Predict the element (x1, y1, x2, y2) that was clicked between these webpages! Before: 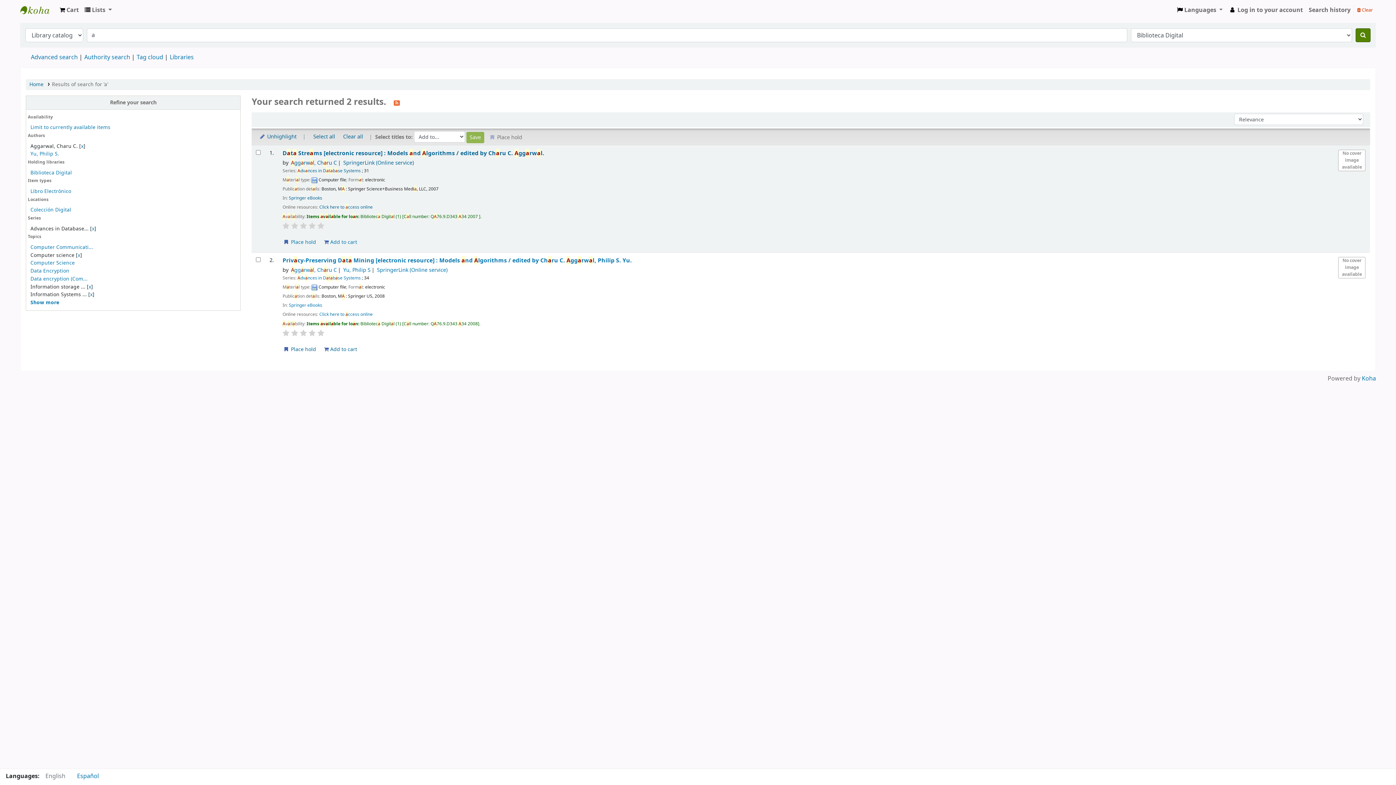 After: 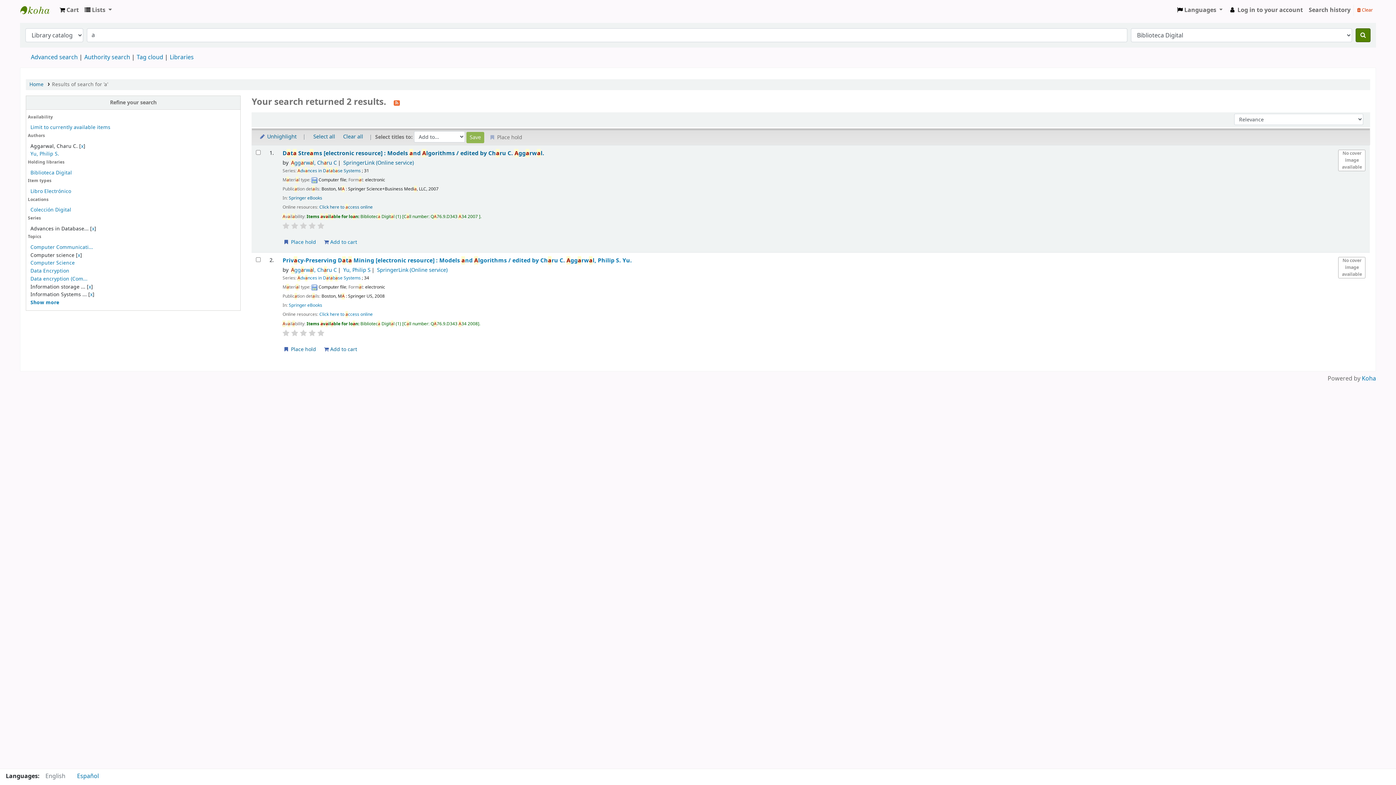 Action: bbox: (291, 329, 298, 336)